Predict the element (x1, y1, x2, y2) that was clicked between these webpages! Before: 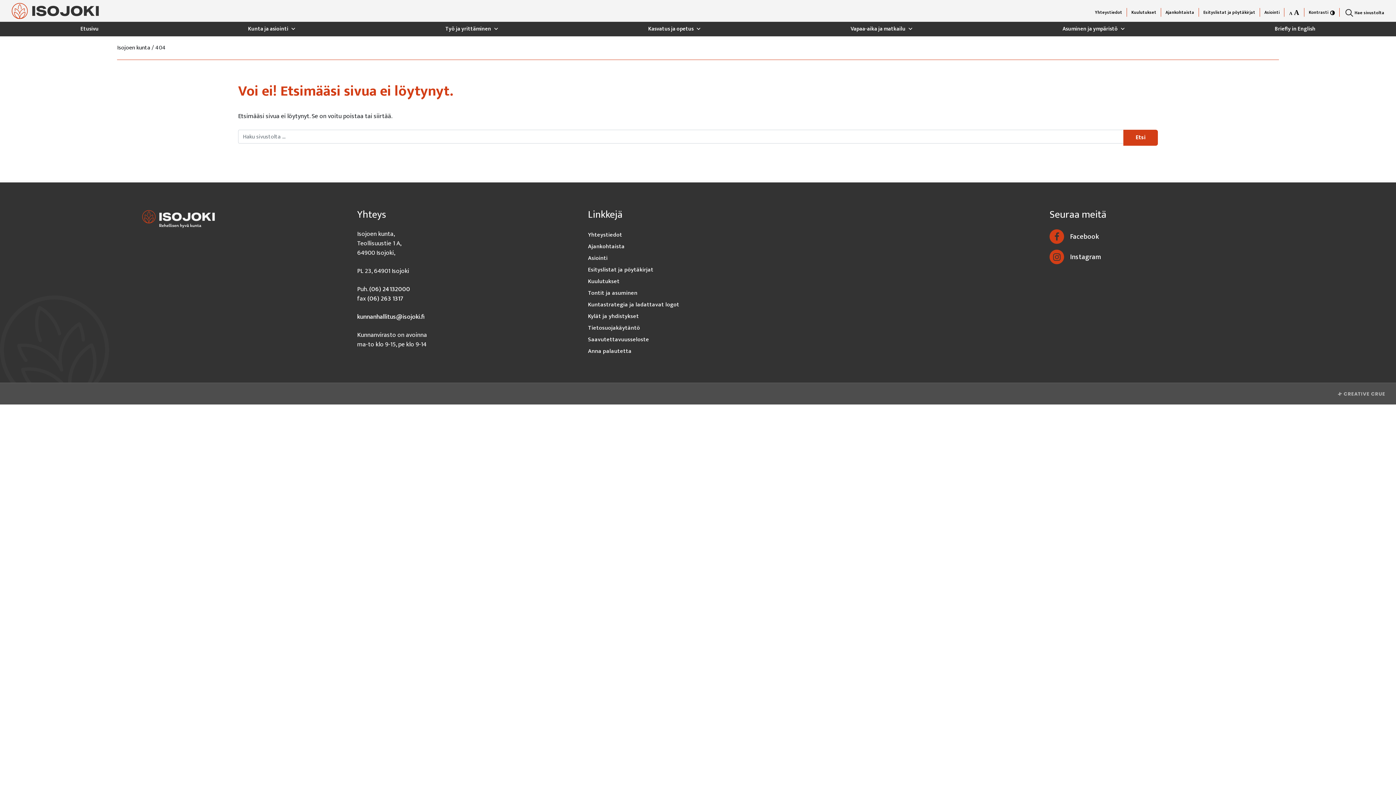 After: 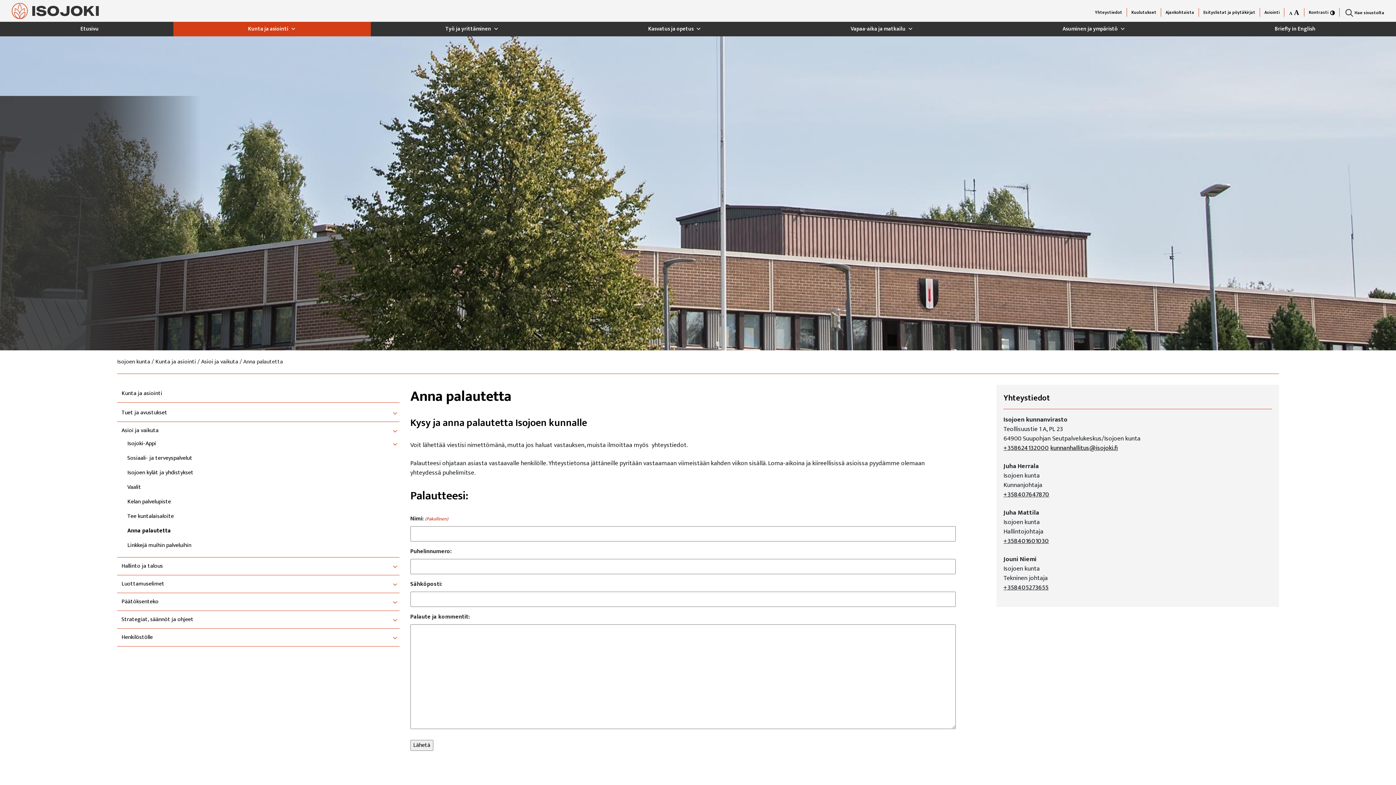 Action: bbox: (588, 346, 631, 356) label: Anna palautetta